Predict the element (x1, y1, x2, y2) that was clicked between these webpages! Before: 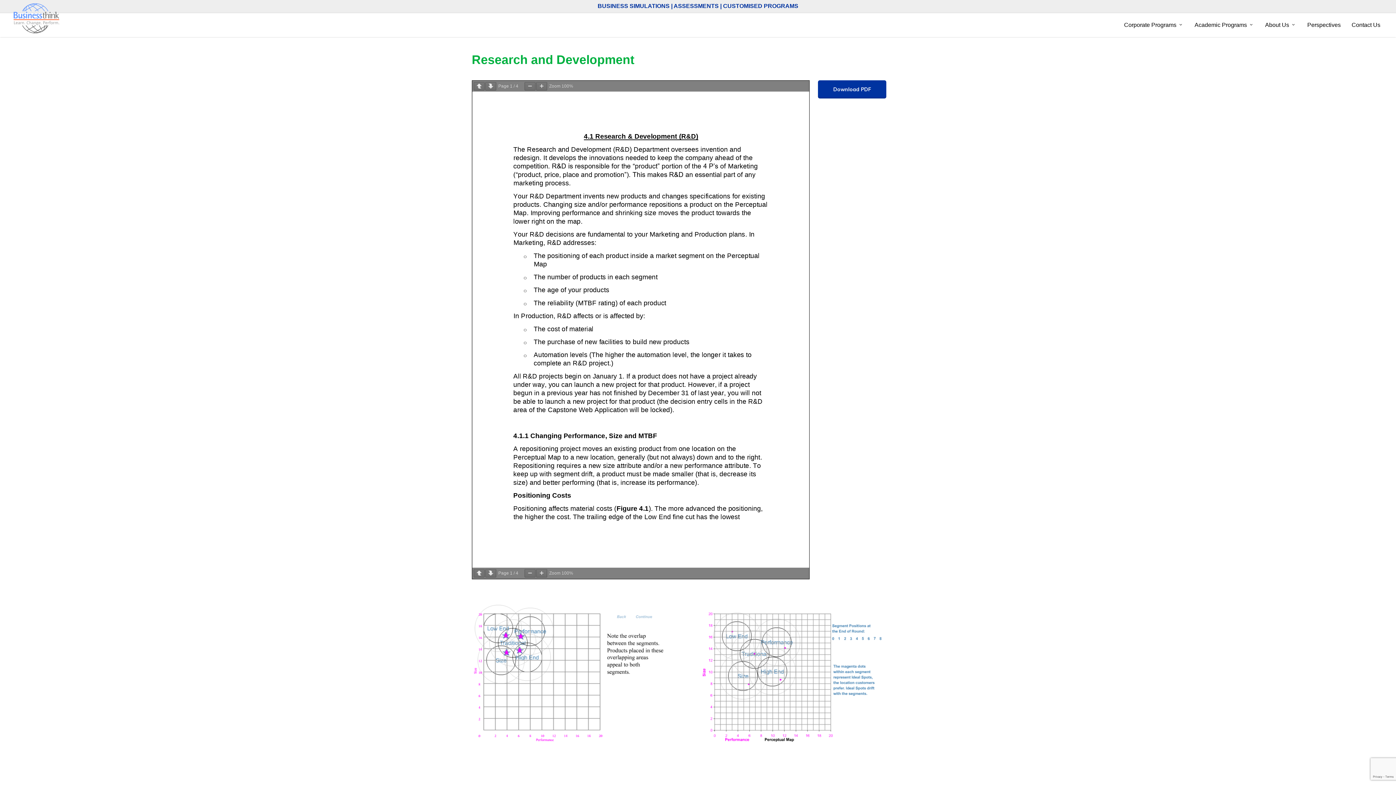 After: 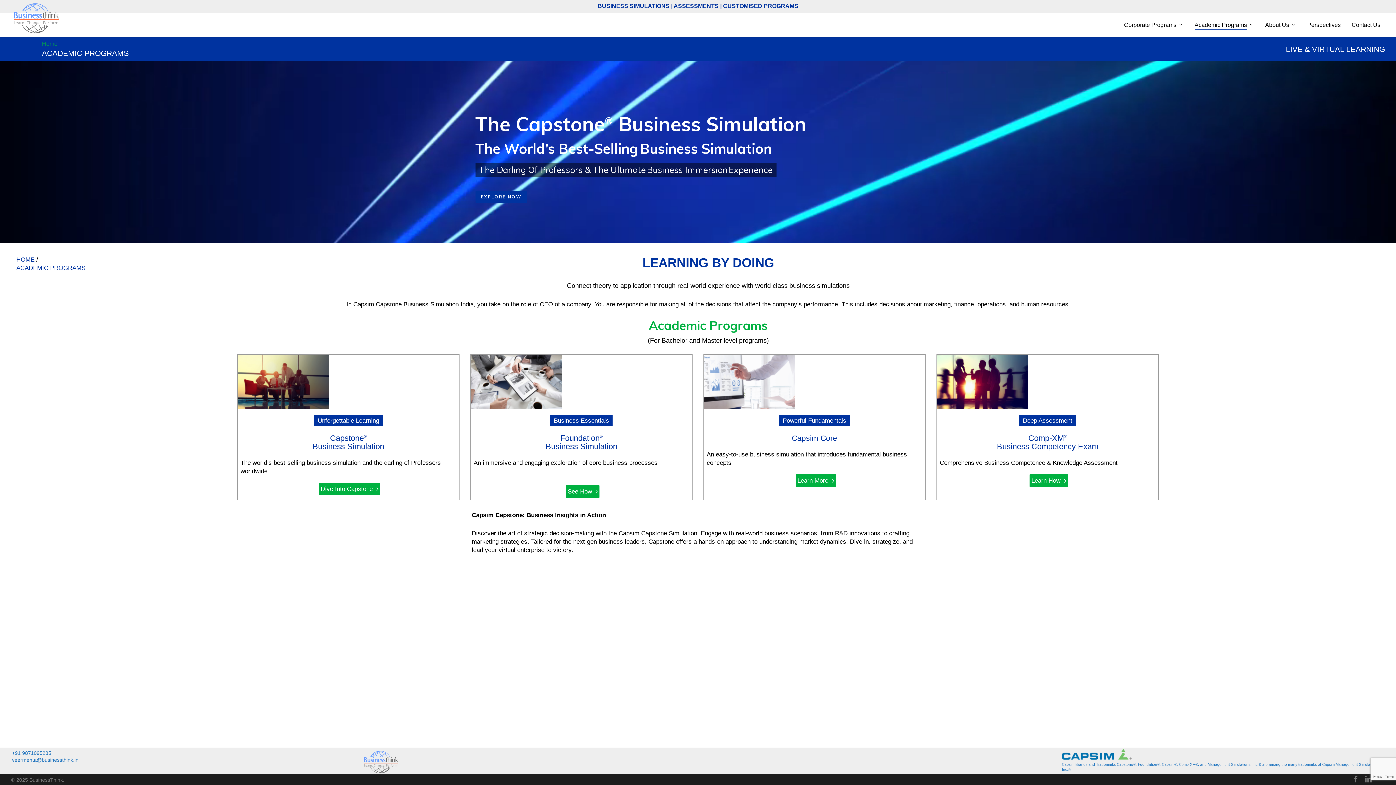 Action: bbox: (1194, 21, 1254, 28) label: Academic Programs